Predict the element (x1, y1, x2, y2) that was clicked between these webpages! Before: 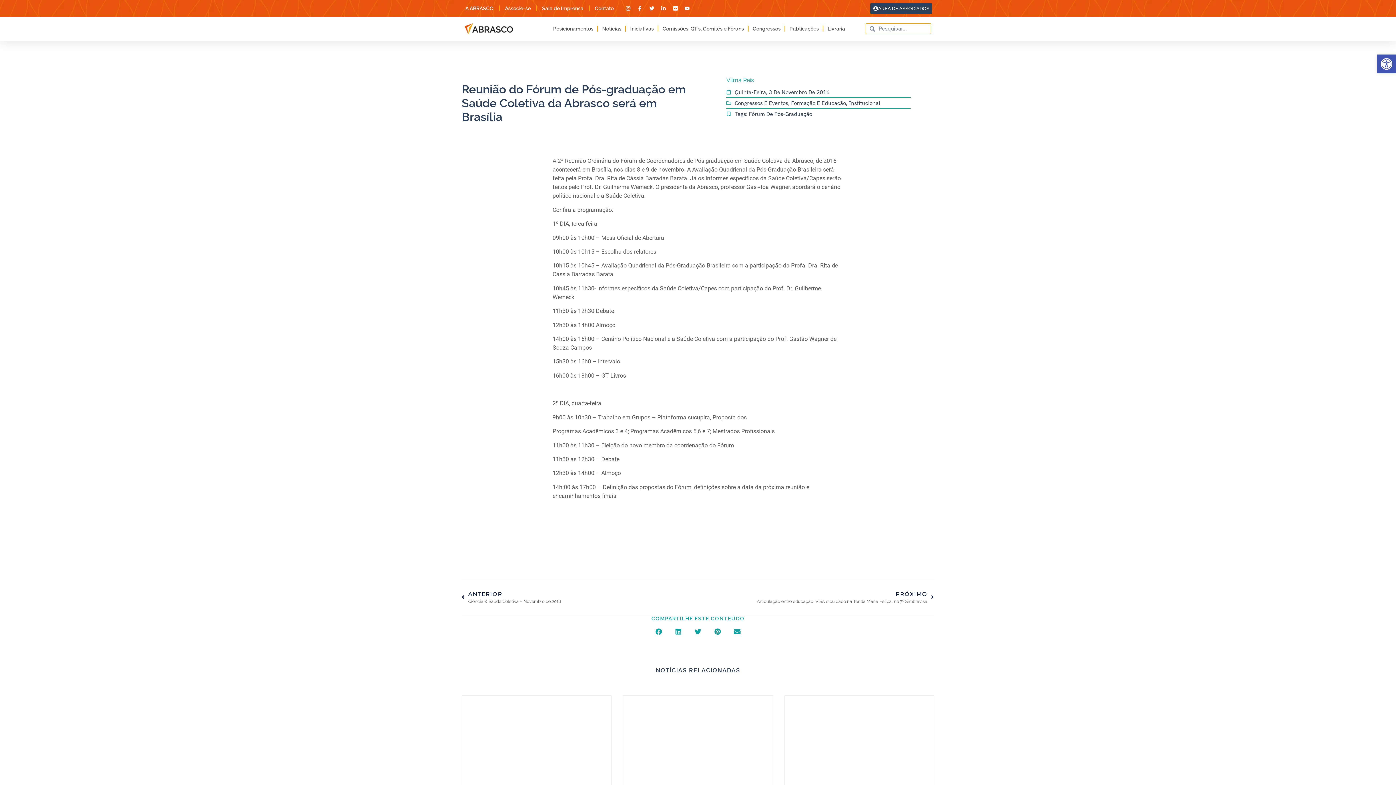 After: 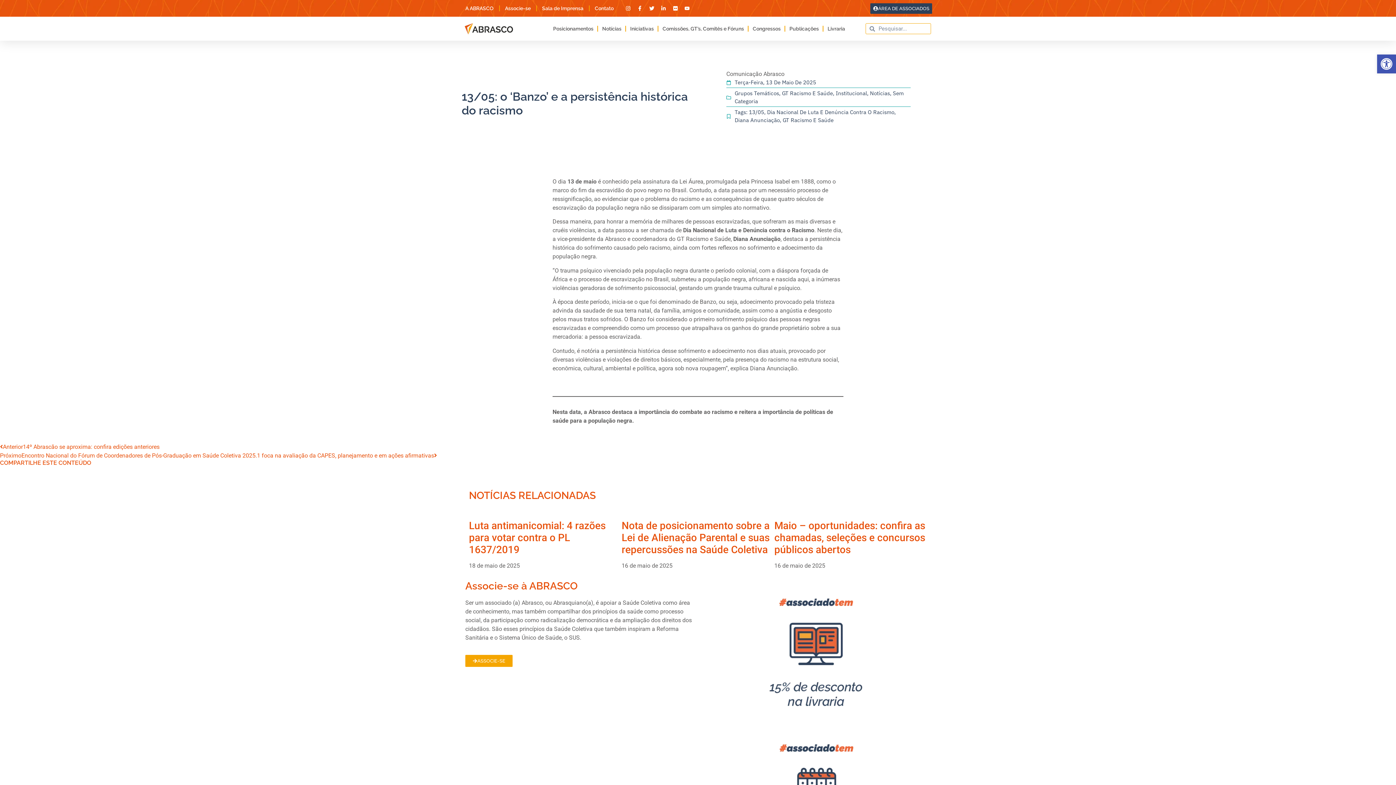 Action: bbox: (784, 695, 934, 770)